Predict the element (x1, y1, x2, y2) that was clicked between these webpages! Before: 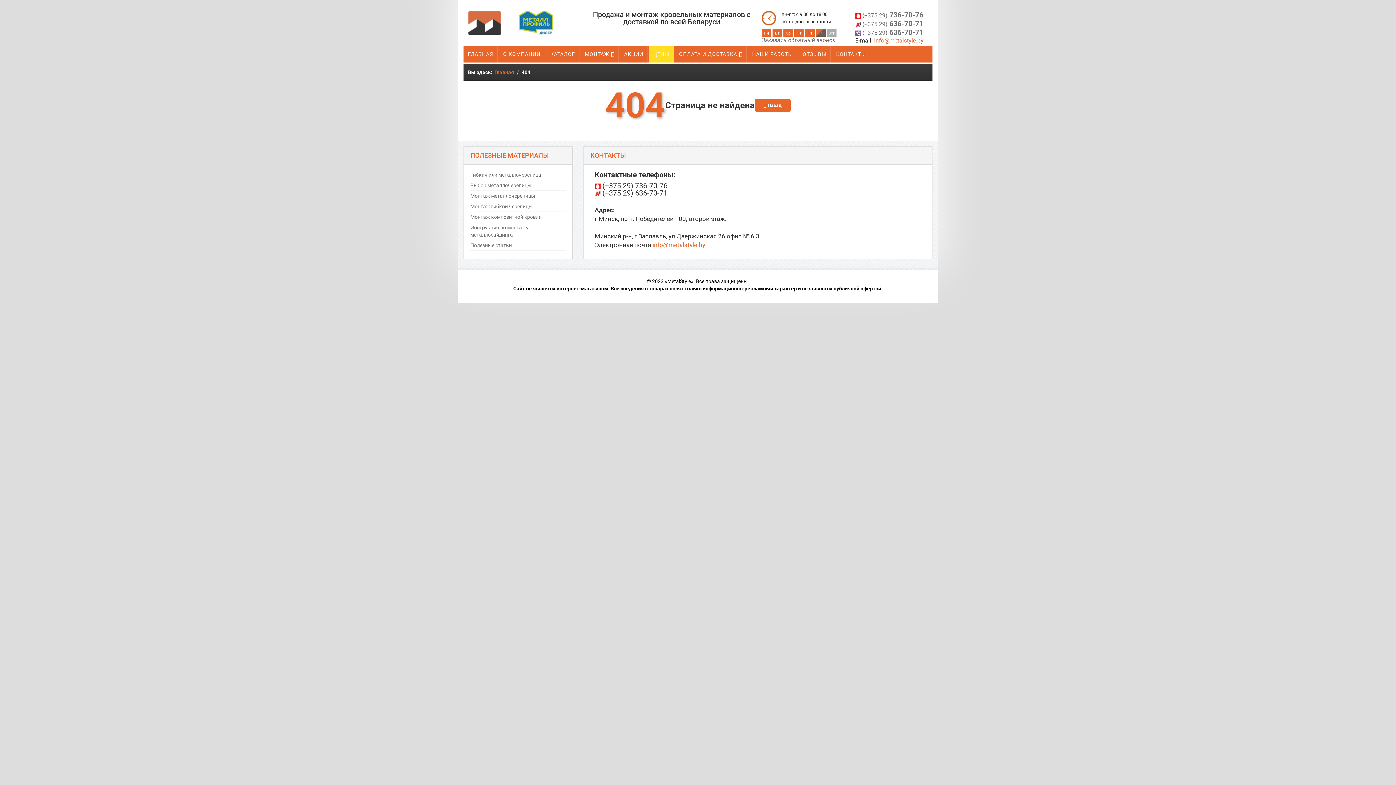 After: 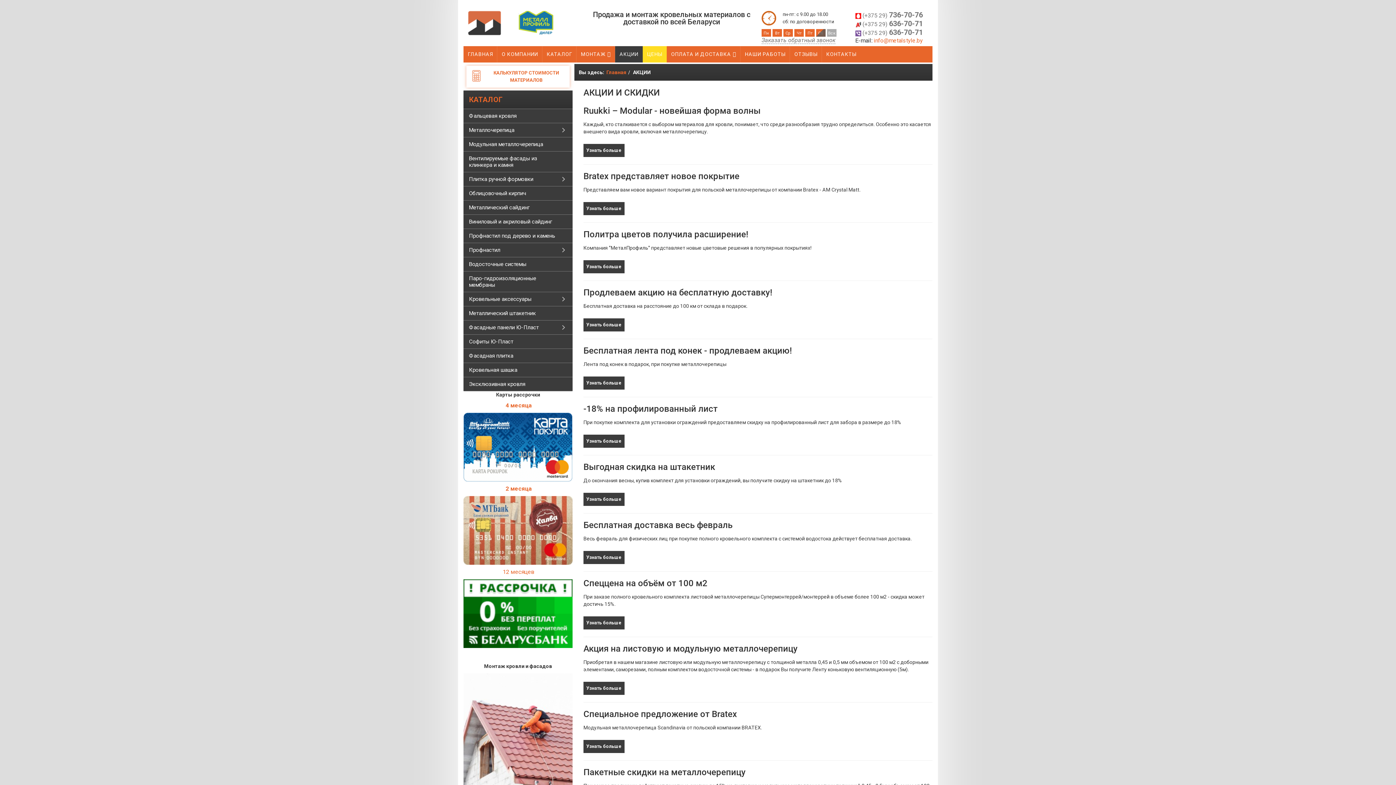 Action: label: АКЦИИ bbox: (620, 46, 648, 62)